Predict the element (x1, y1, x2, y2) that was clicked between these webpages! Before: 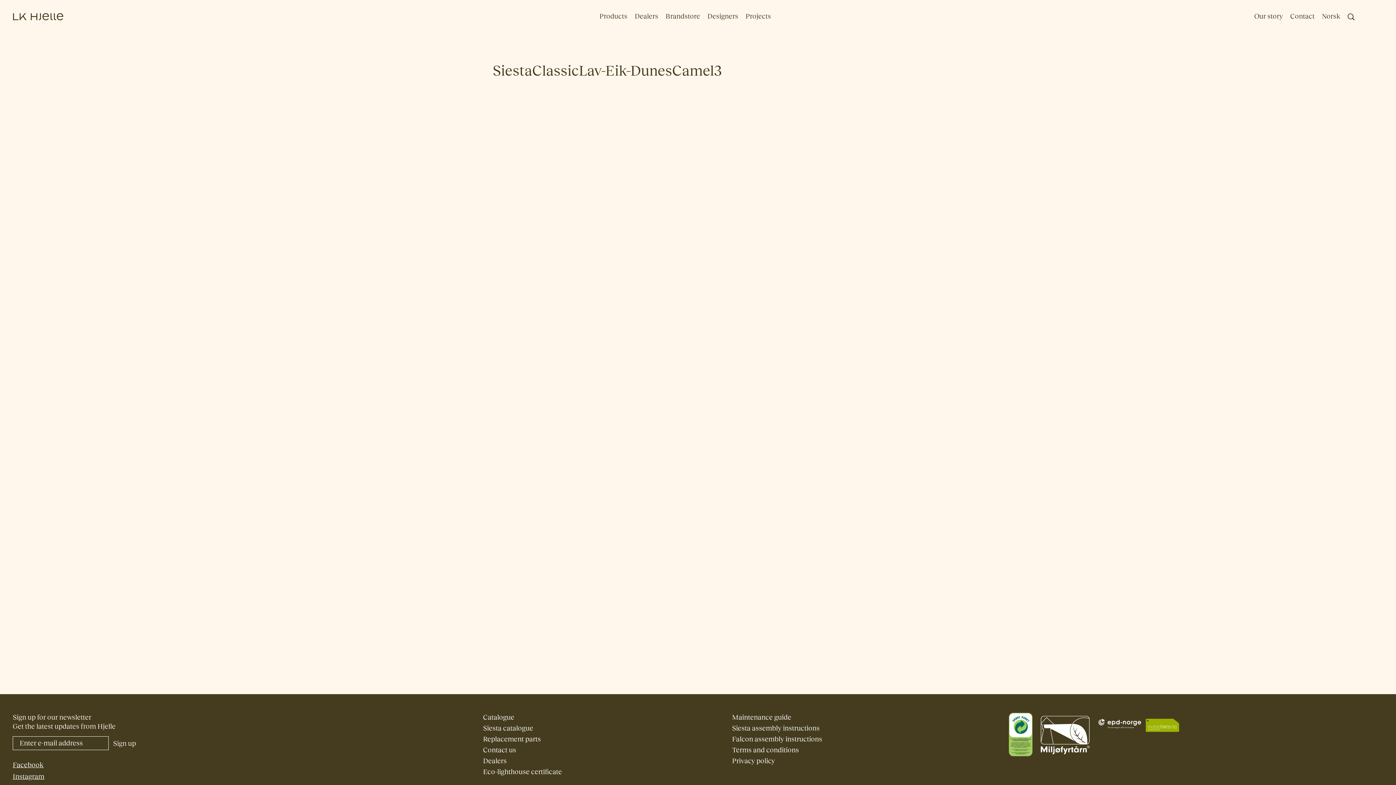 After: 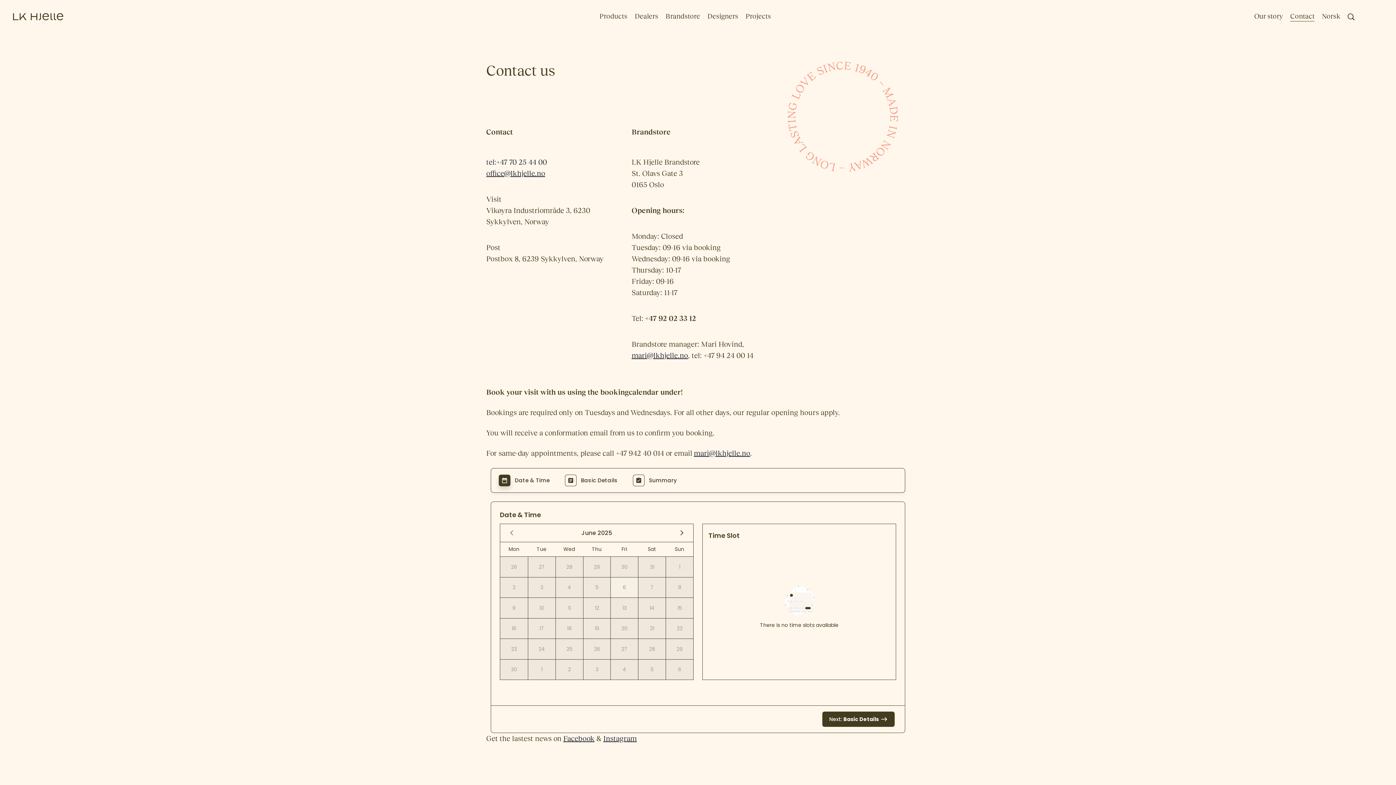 Action: label: Contact us bbox: (483, 746, 516, 754)